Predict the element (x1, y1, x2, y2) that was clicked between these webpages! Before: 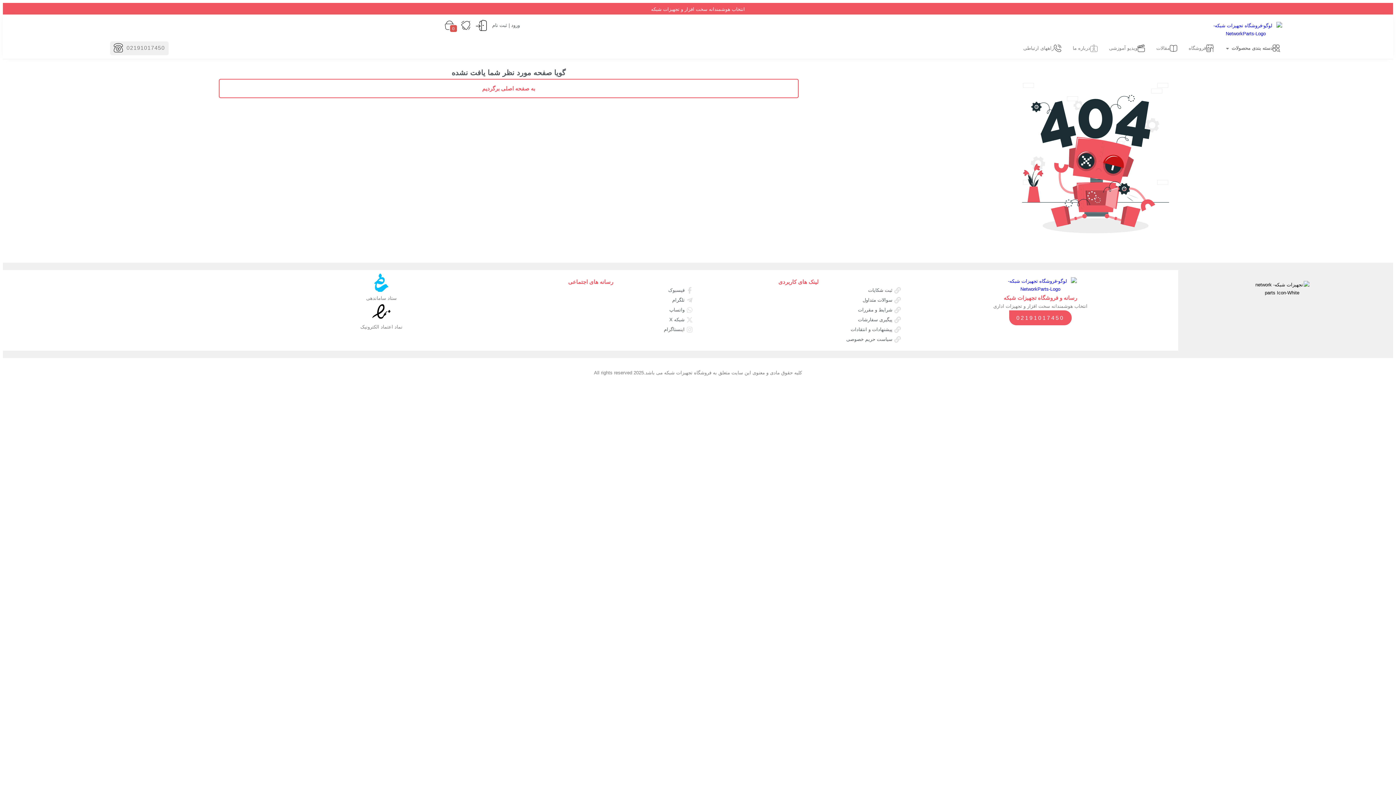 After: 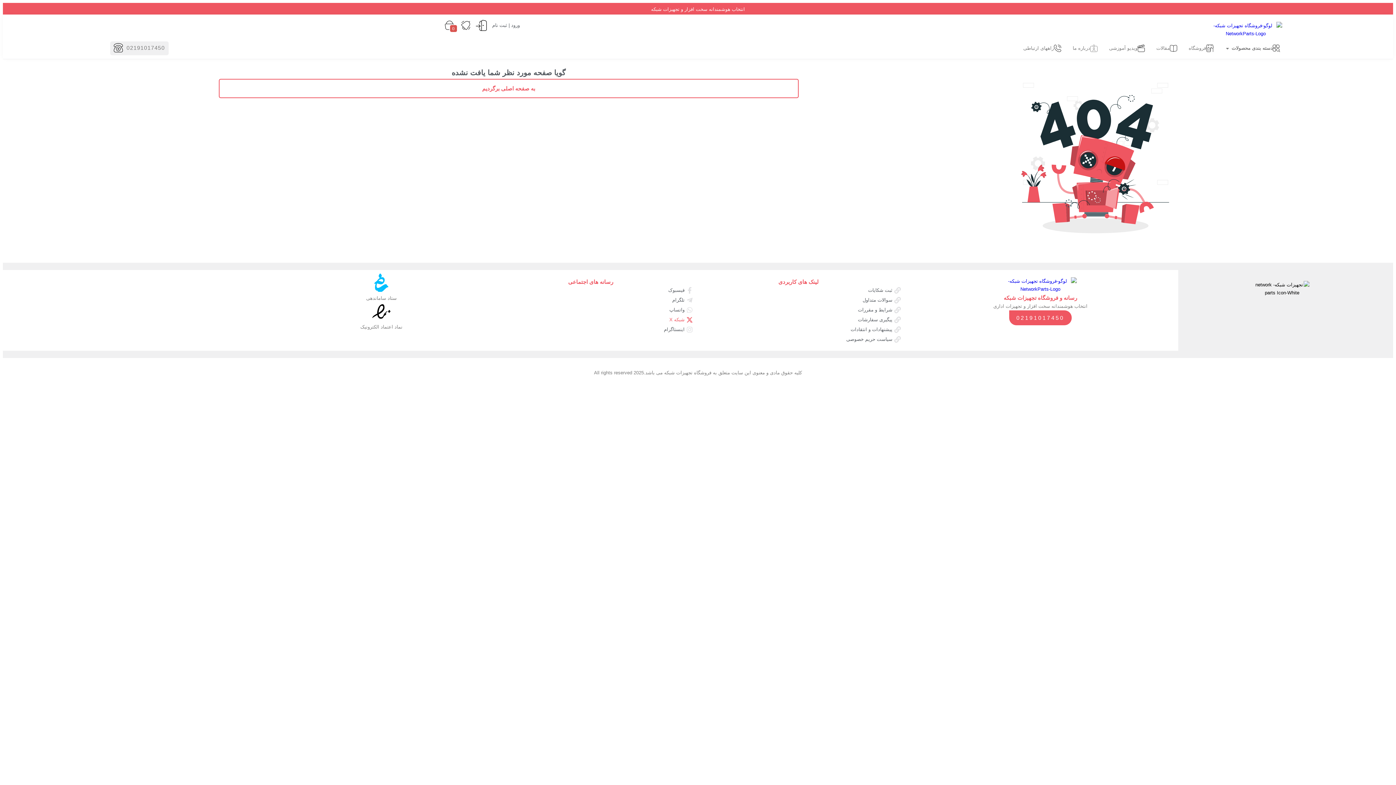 Action: label: شبکه X bbox: (486, 316, 694, 324)